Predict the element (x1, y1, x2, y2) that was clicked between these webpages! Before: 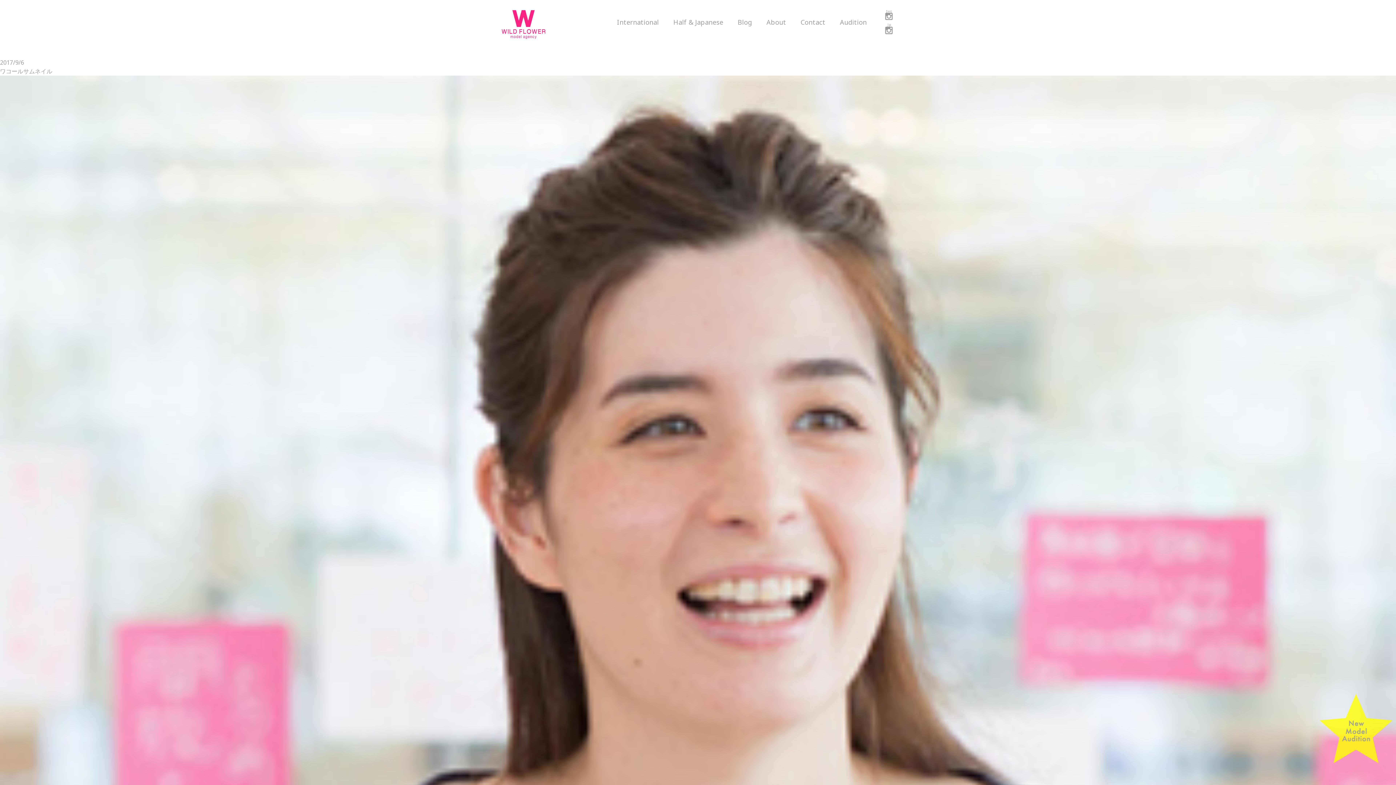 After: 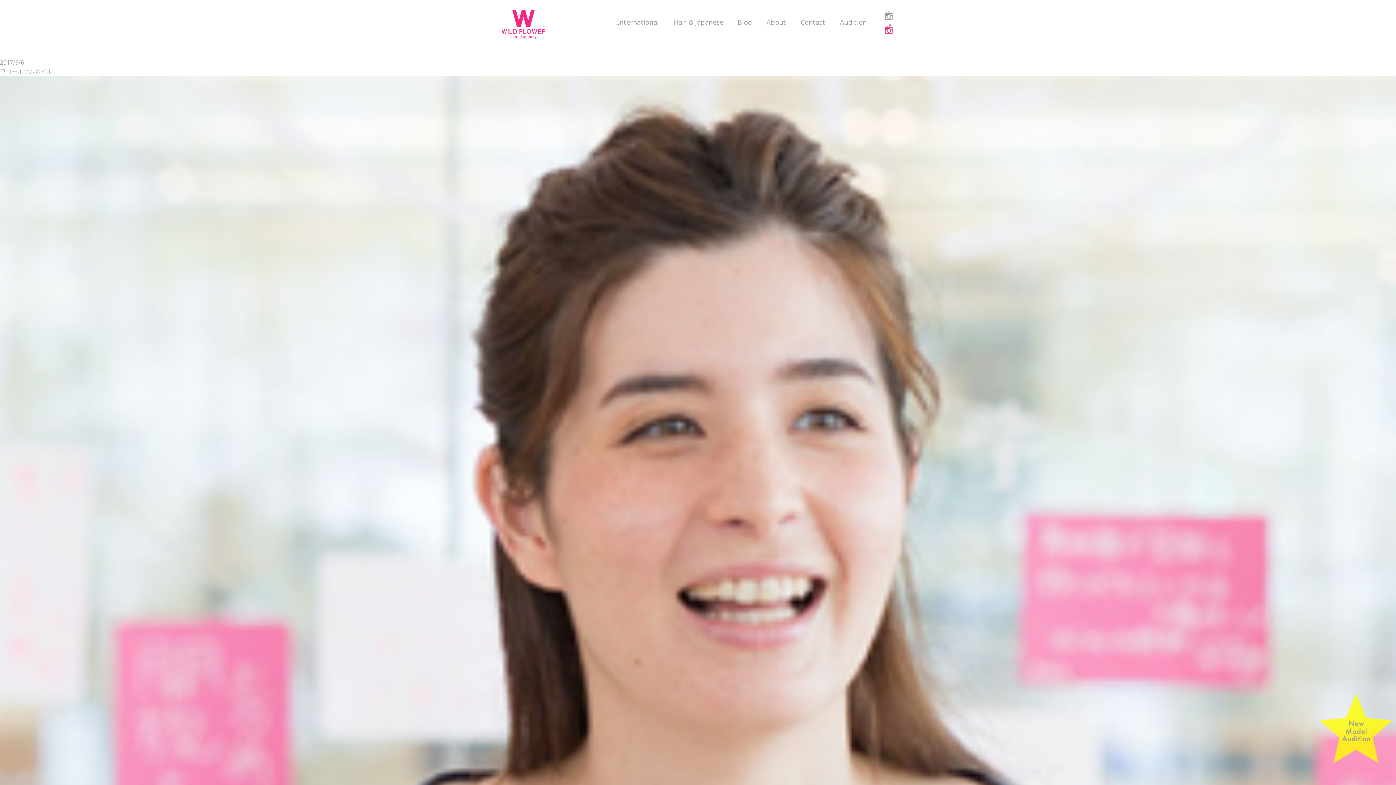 Action: bbox: (883, 23, 894, 34)